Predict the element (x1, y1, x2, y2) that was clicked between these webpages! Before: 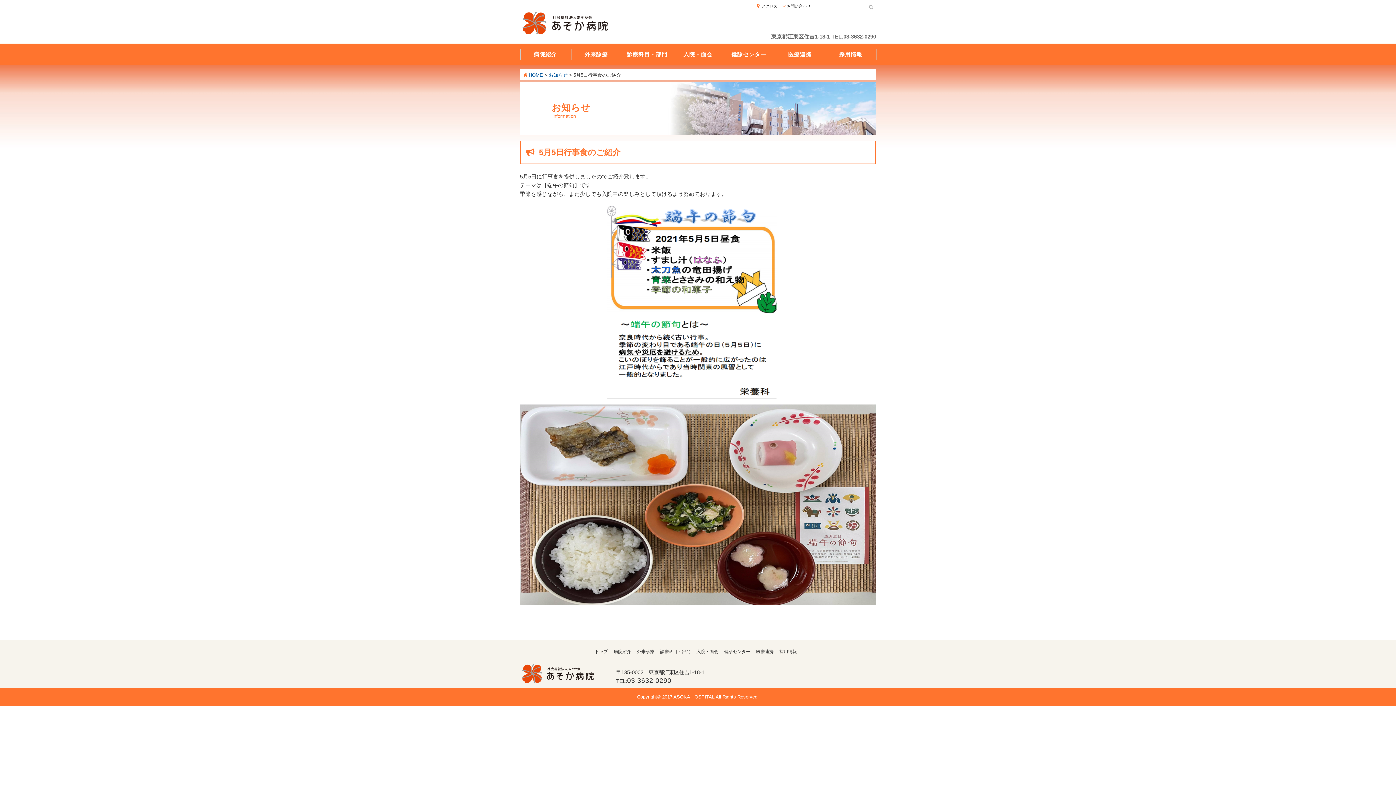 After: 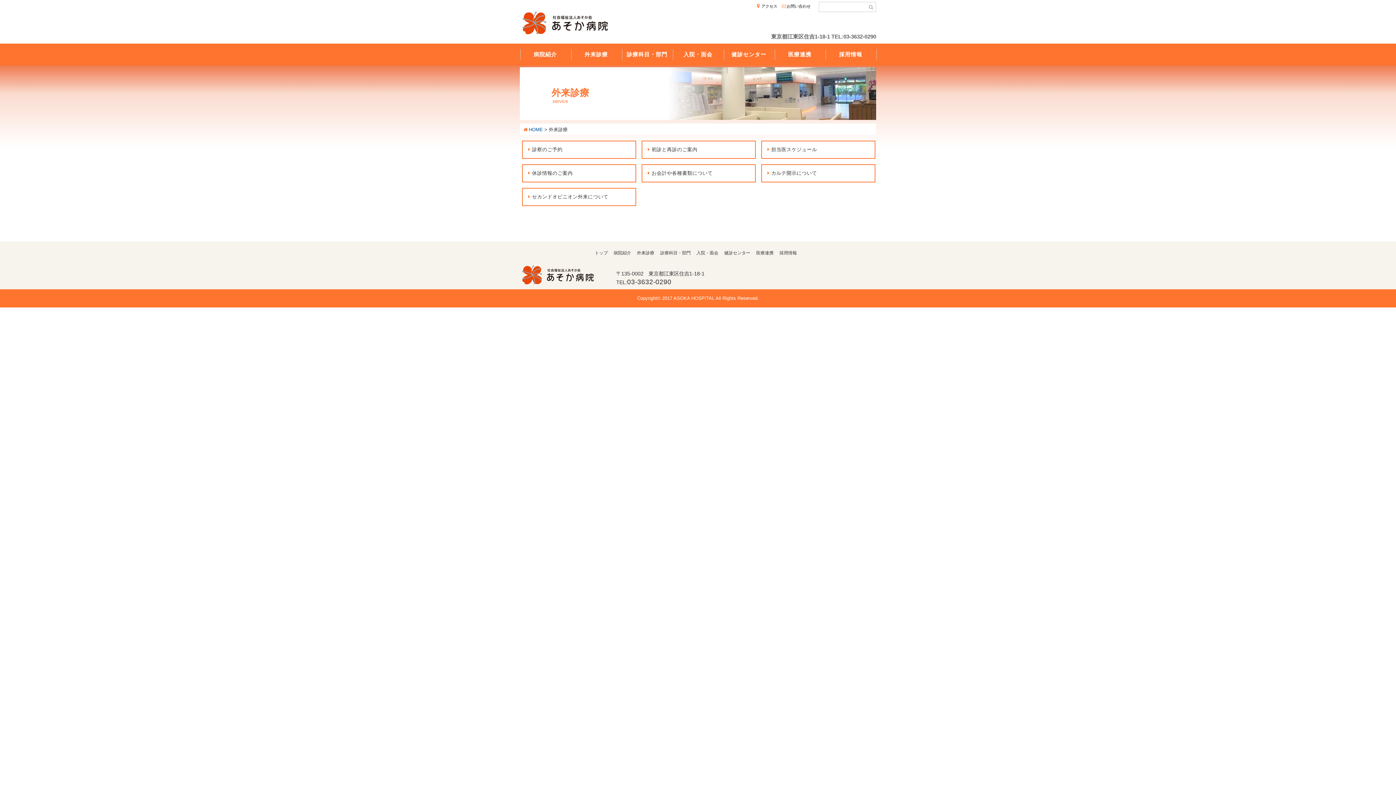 Action: bbox: (637, 649, 654, 654) label: 外来診療